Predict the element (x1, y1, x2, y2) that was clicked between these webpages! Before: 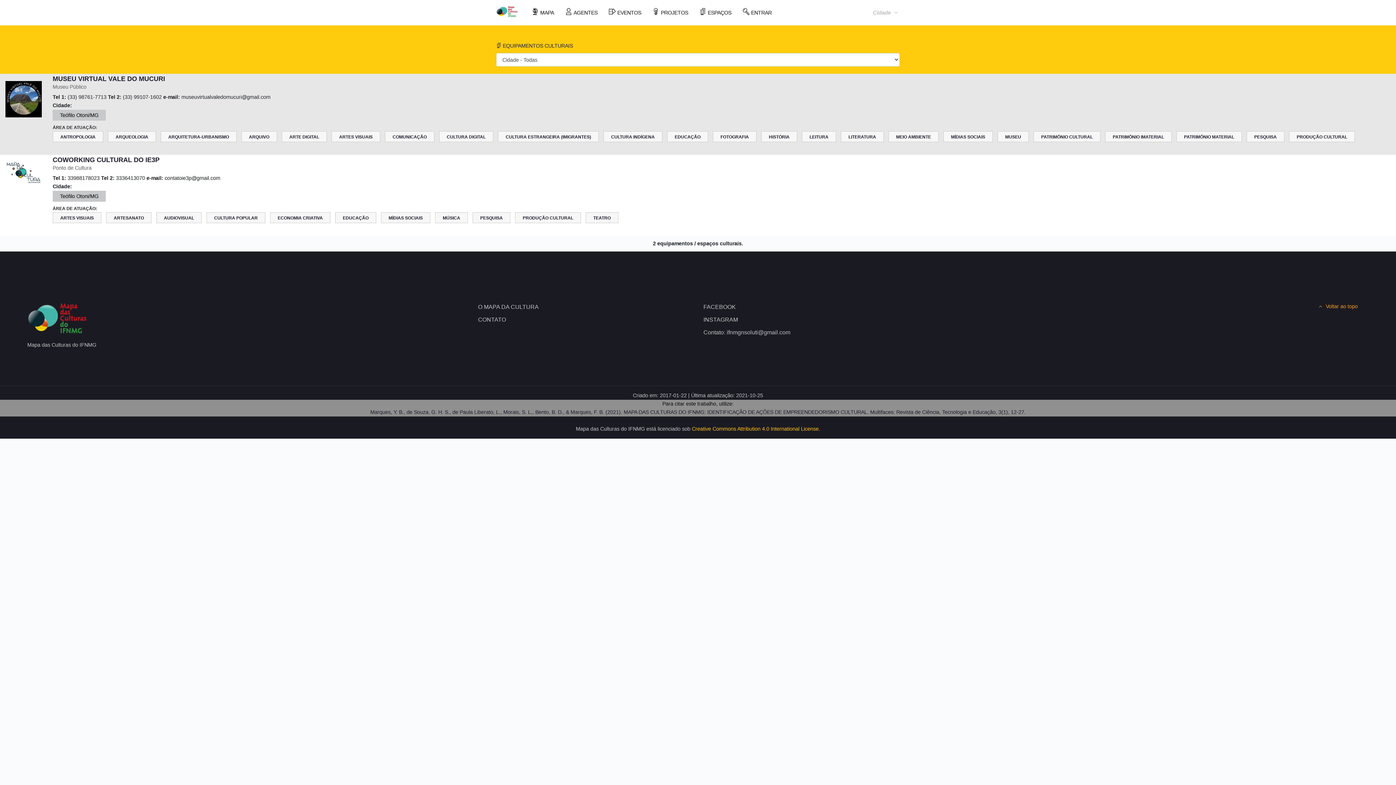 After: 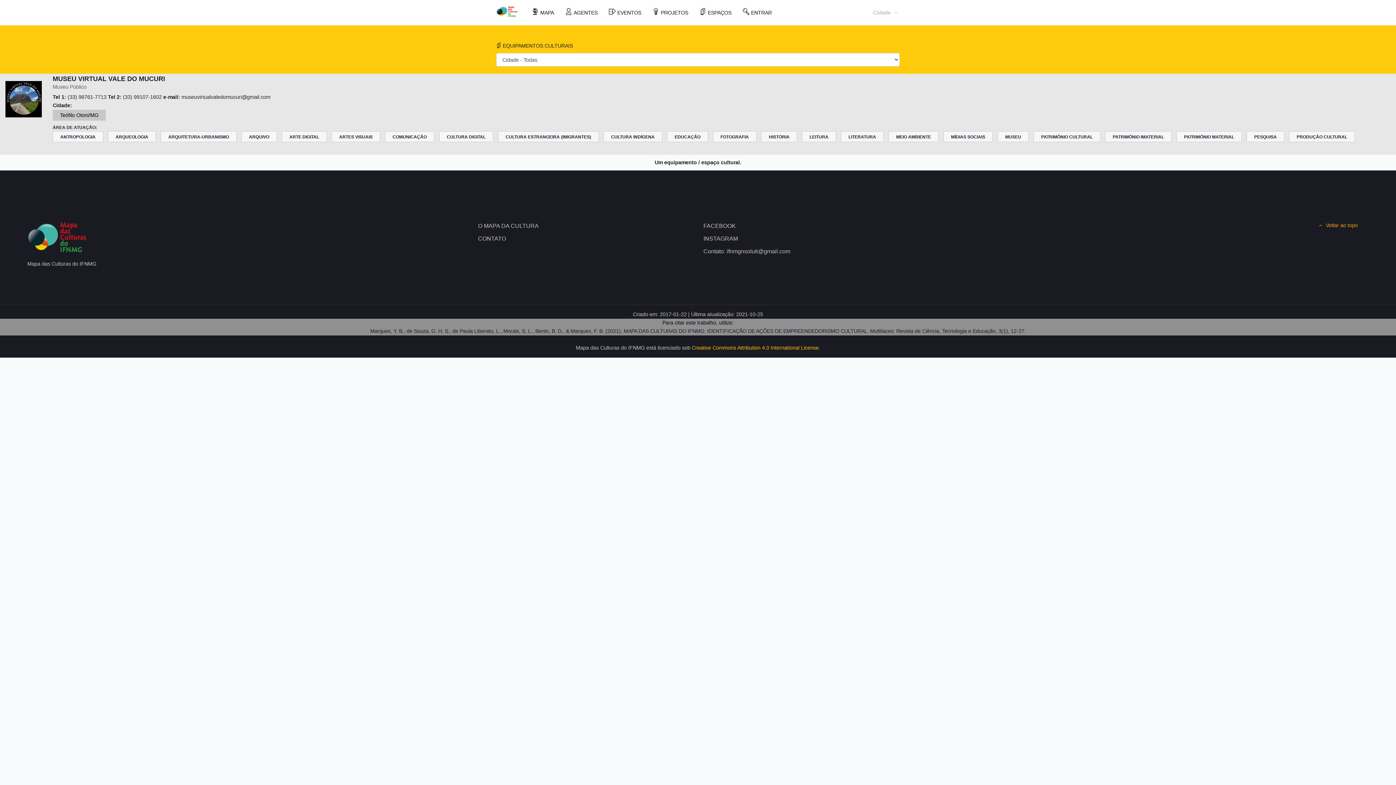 Action: bbox: (281, 131, 326, 142) label: ARTE DIGITAL